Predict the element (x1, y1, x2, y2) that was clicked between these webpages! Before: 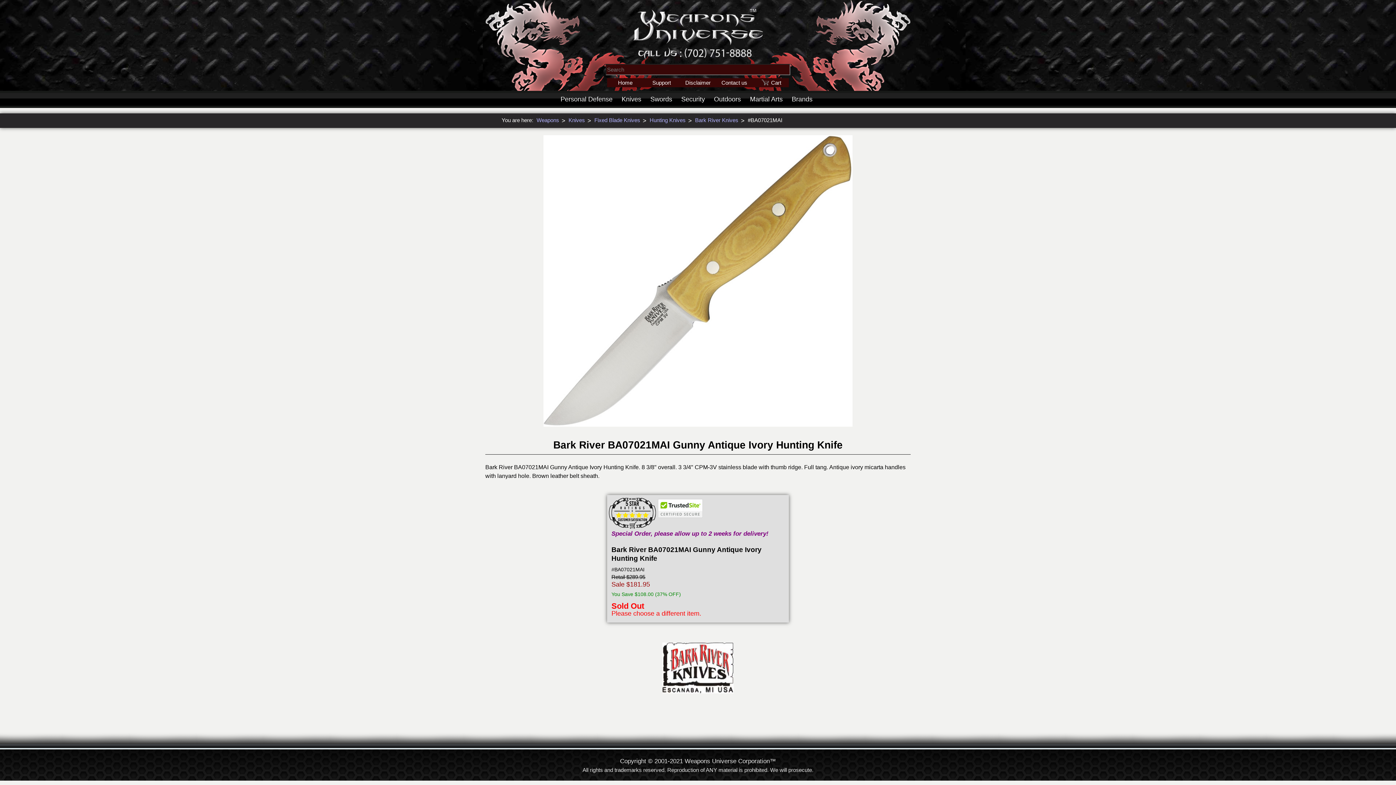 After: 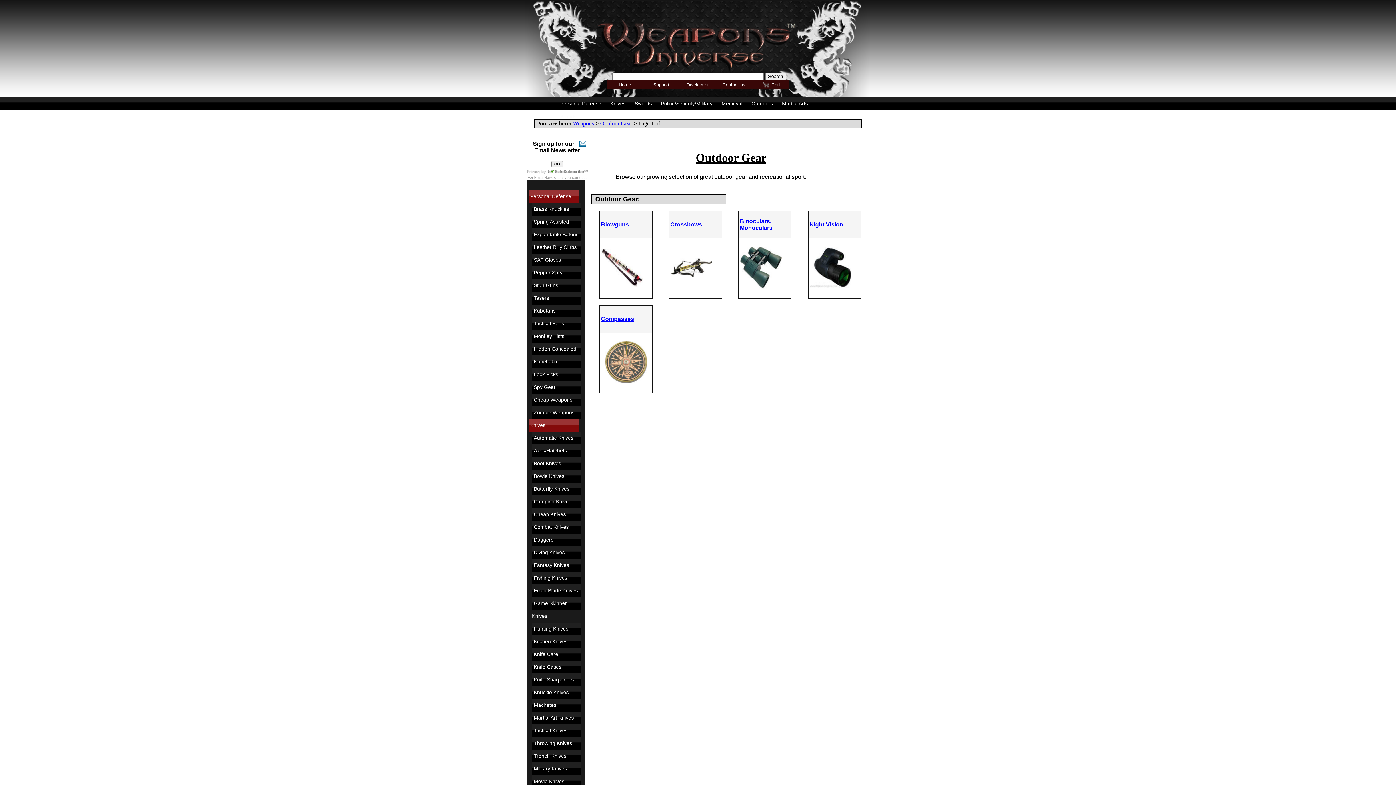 Action: bbox: (714, 95, 741, 102) label: Outdoors